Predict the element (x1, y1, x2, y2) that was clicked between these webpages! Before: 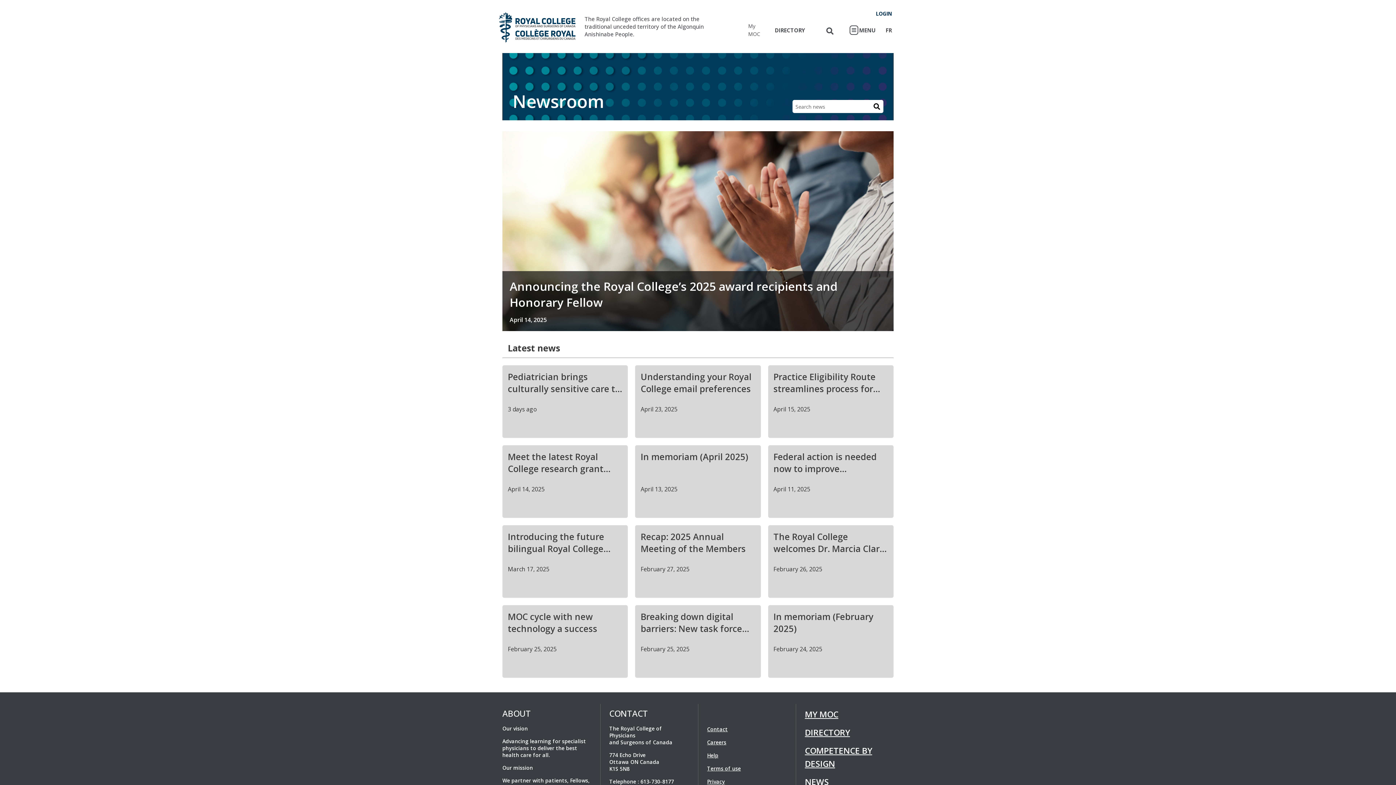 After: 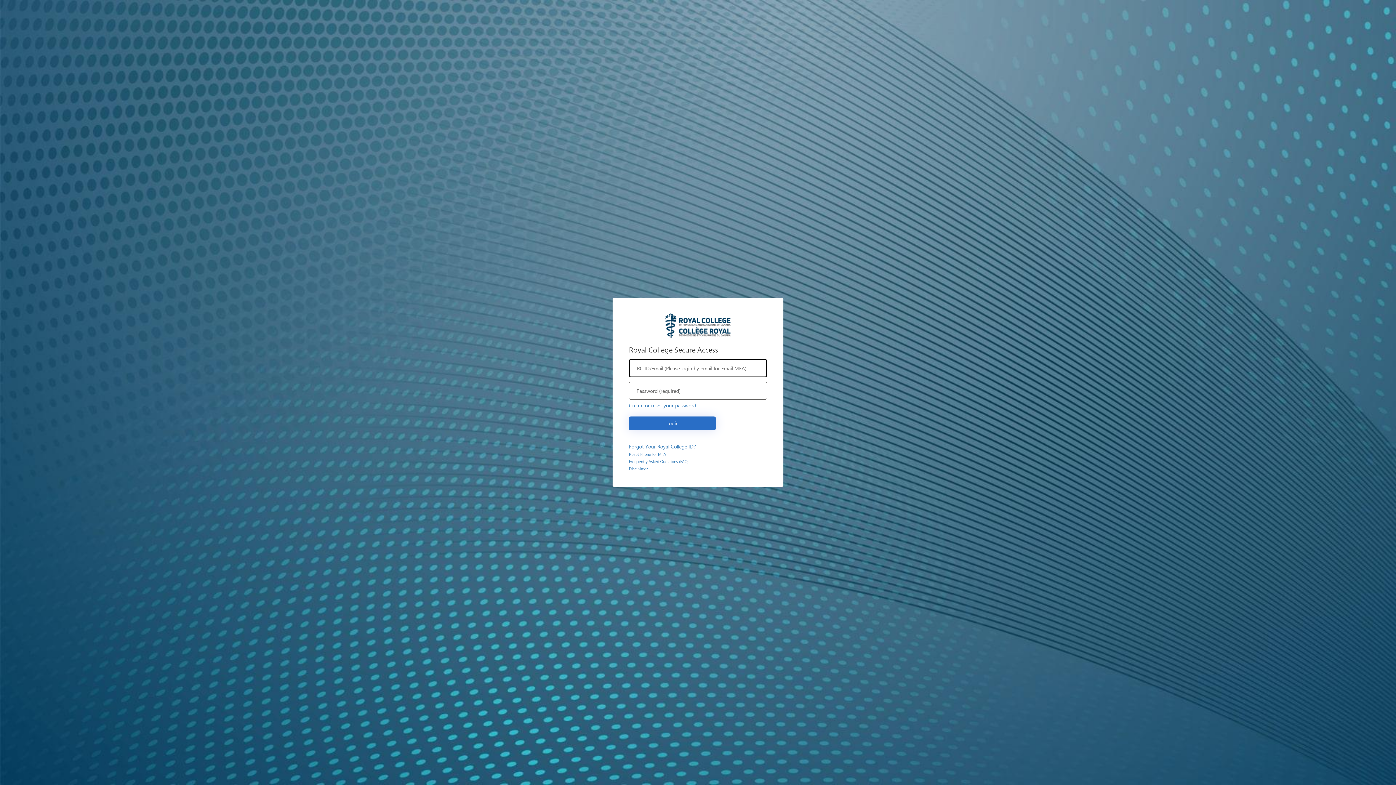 Action: label: LOGIN bbox: (876, 10, 892, 20)